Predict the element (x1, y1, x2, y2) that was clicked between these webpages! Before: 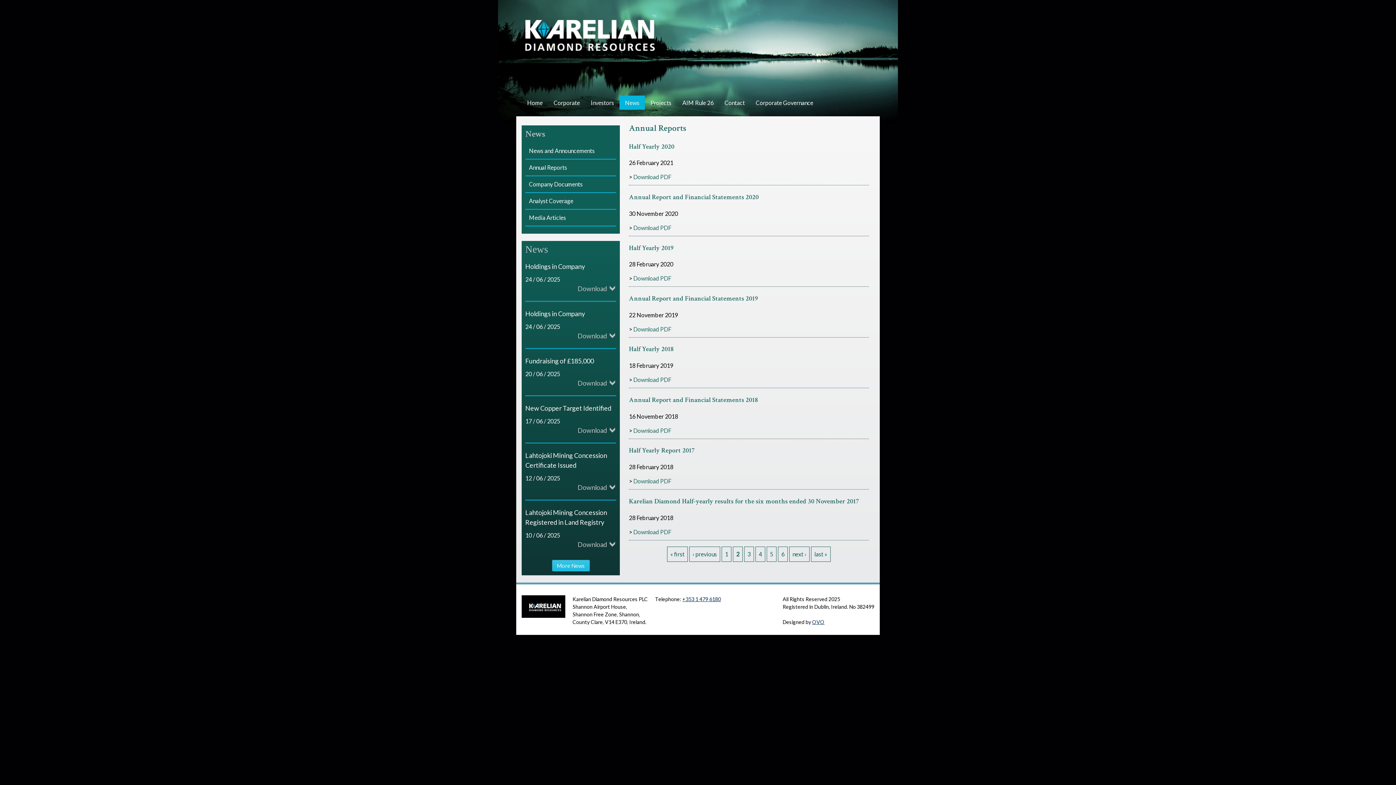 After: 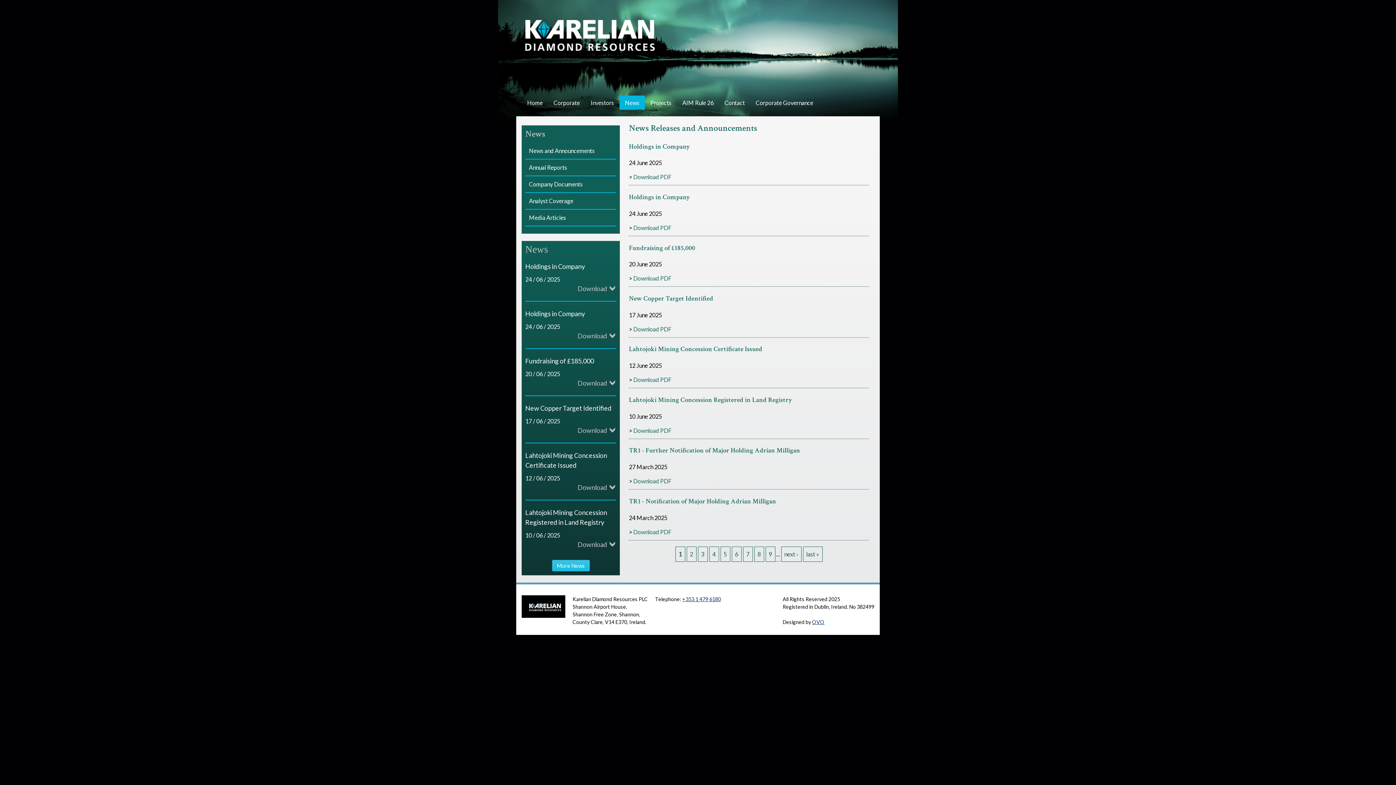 Action: label: News and Announcements bbox: (525, 142, 616, 158)